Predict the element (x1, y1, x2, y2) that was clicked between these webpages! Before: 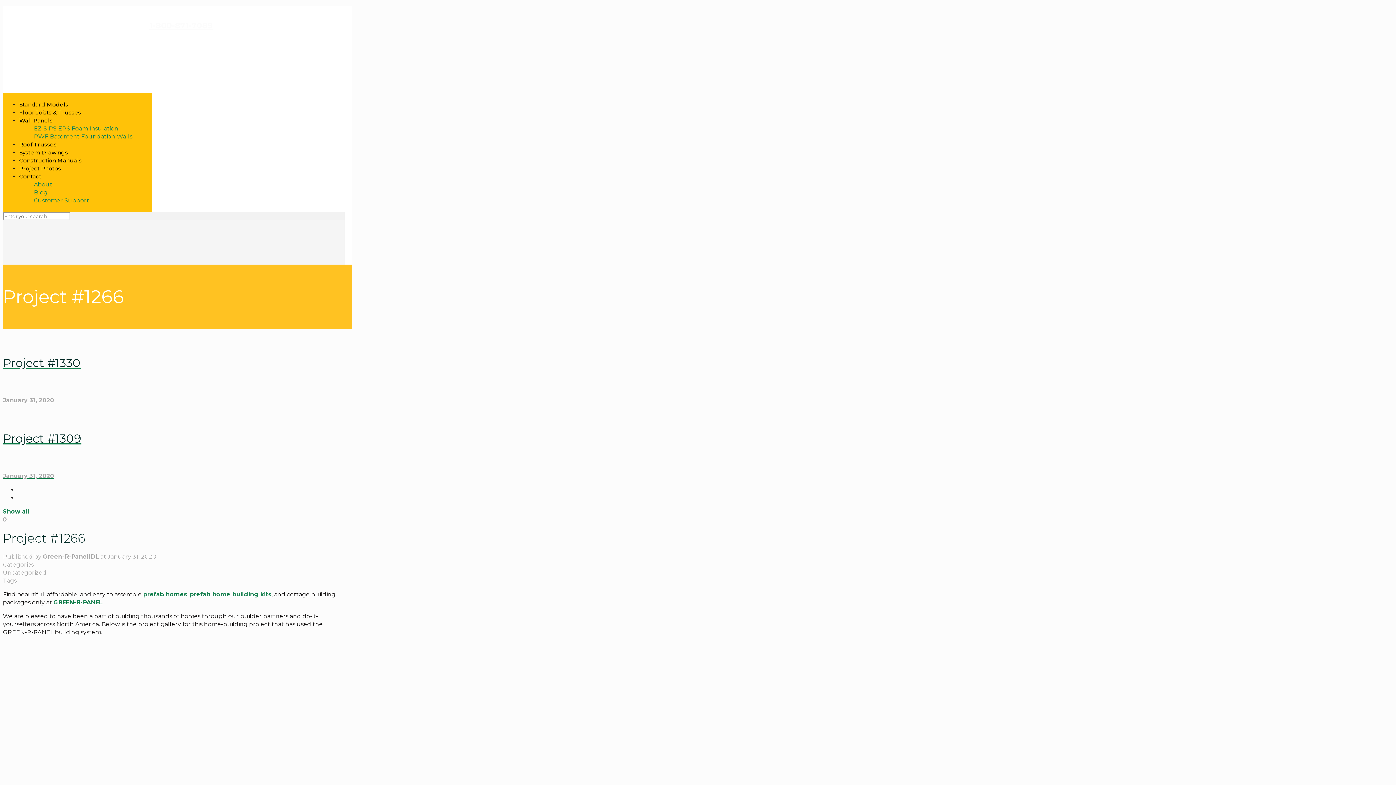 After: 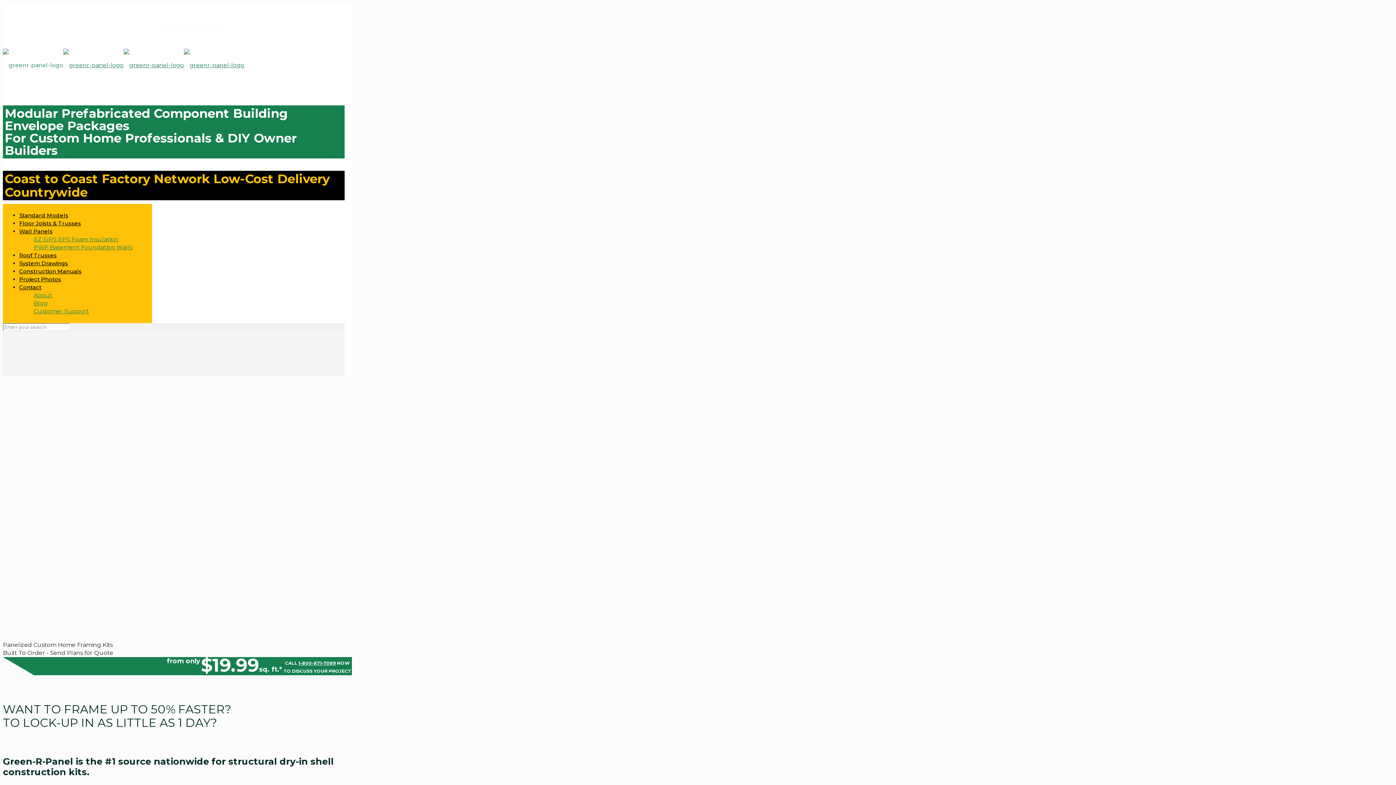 Action: bbox: (2, 43, 344, 87)